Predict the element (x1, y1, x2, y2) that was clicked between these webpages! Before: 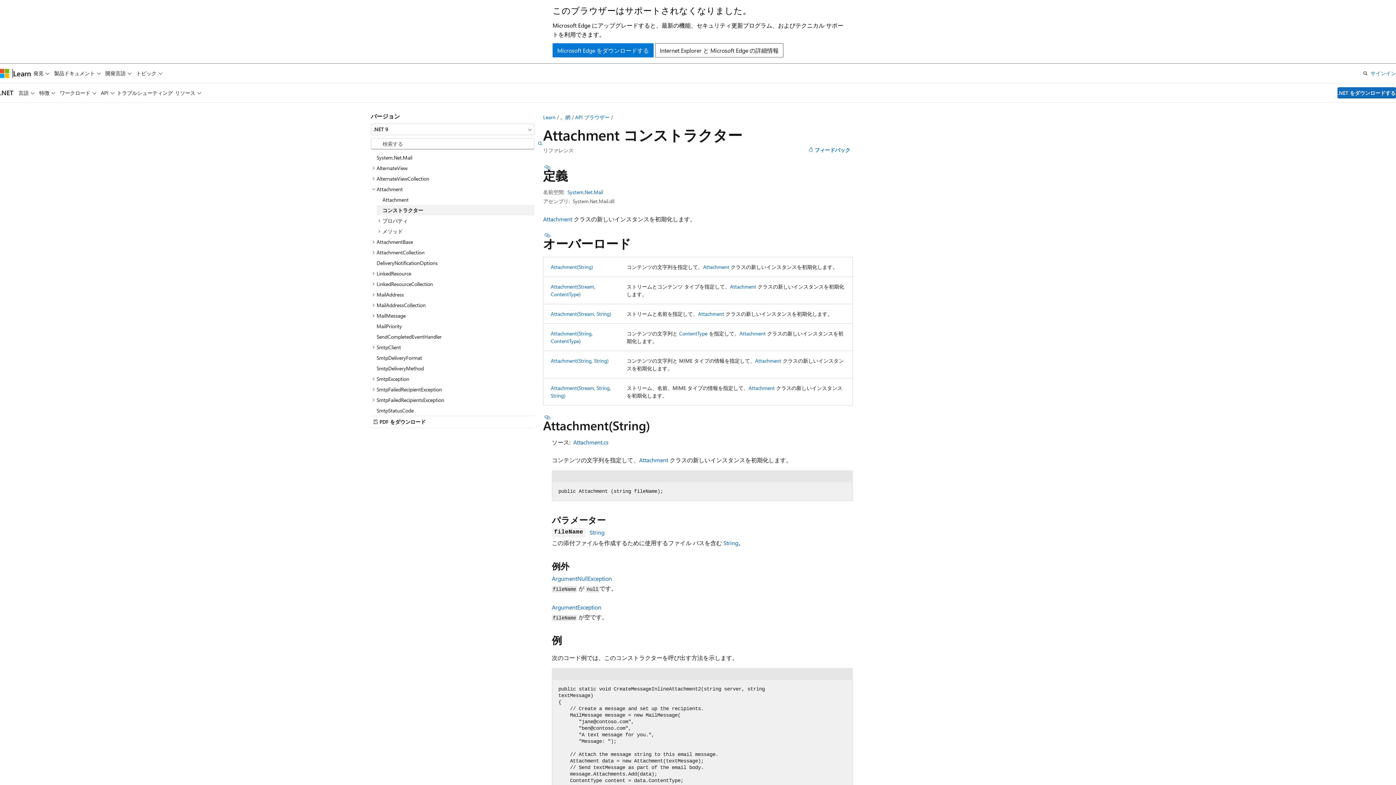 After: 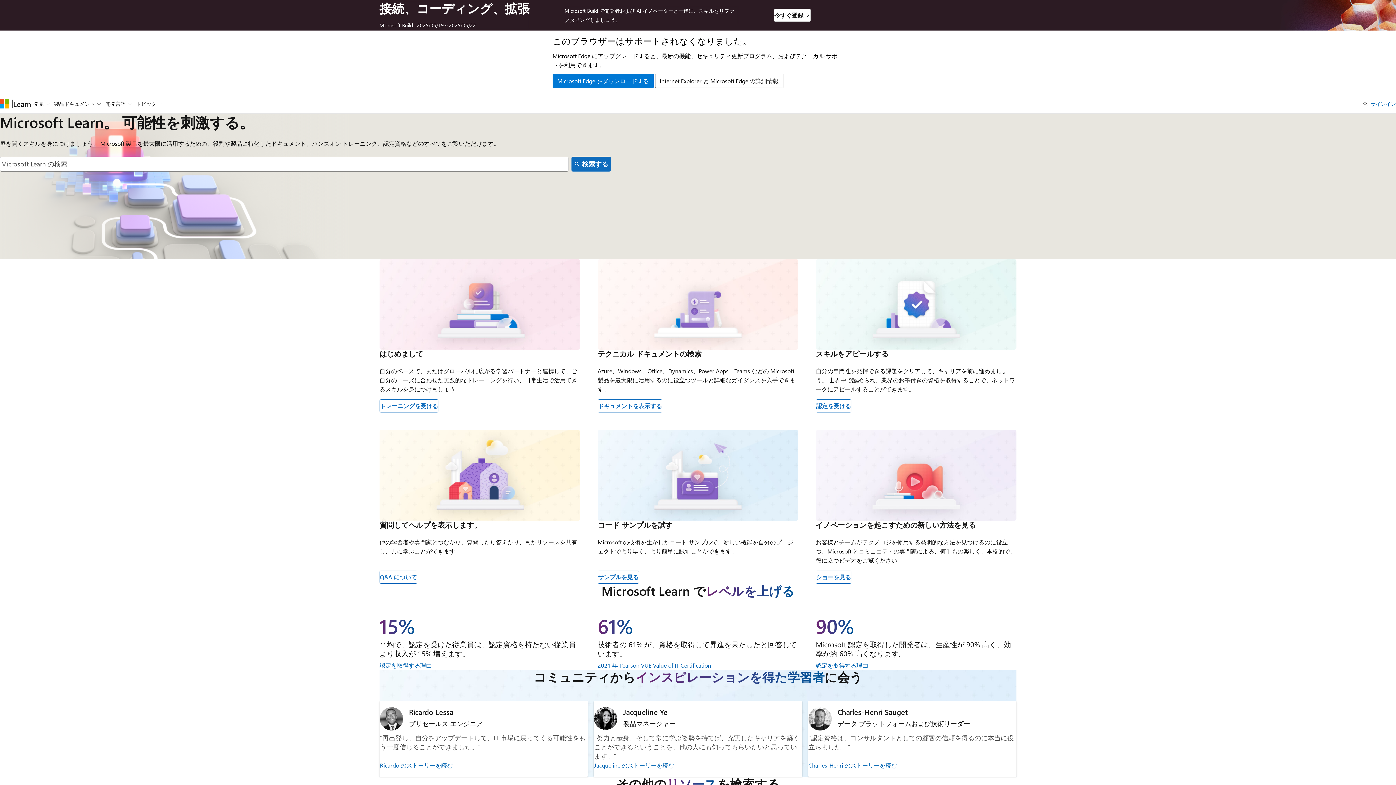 Action: label: Learn bbox: (13, 68, 31, 77)